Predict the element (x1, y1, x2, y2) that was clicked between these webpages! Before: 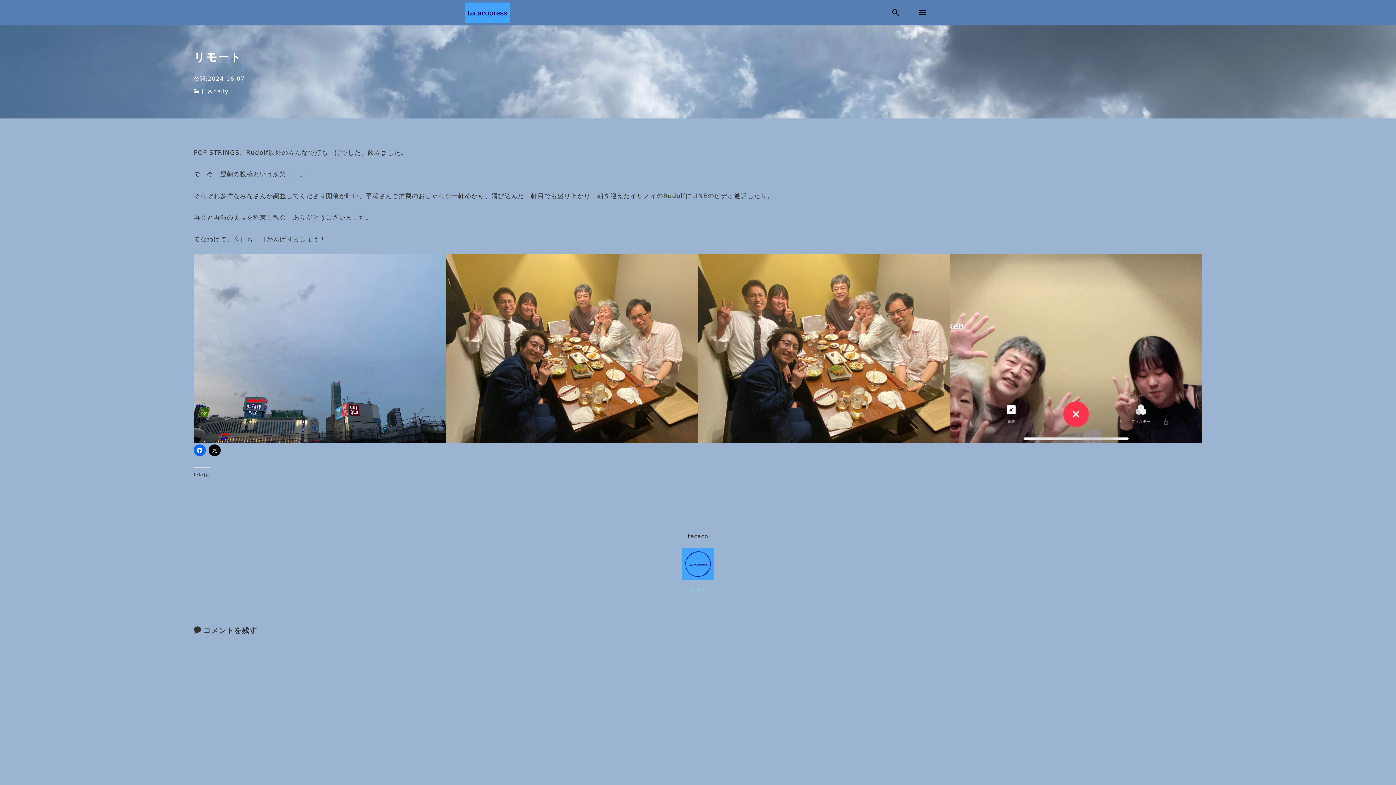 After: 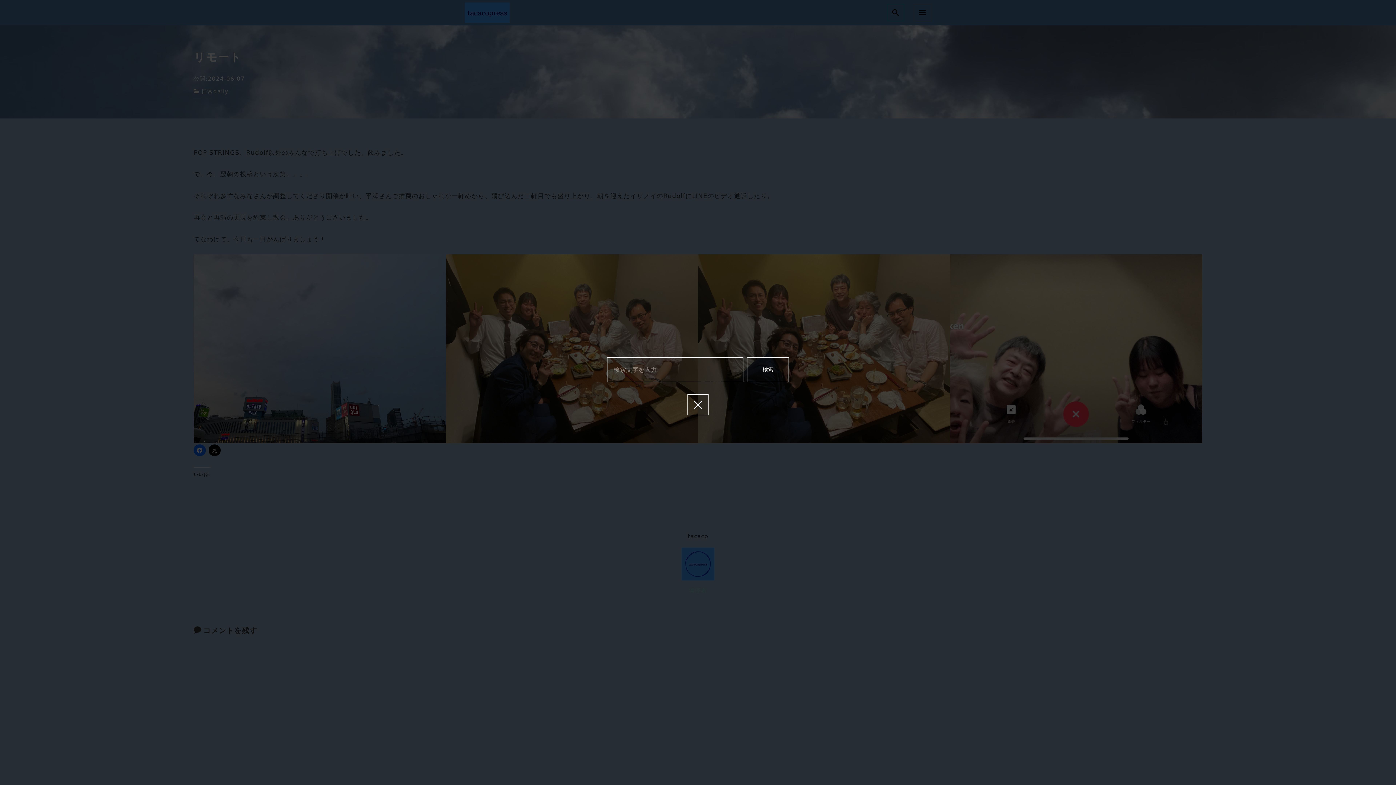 Action: bbox: (887, 4, 904, 21)